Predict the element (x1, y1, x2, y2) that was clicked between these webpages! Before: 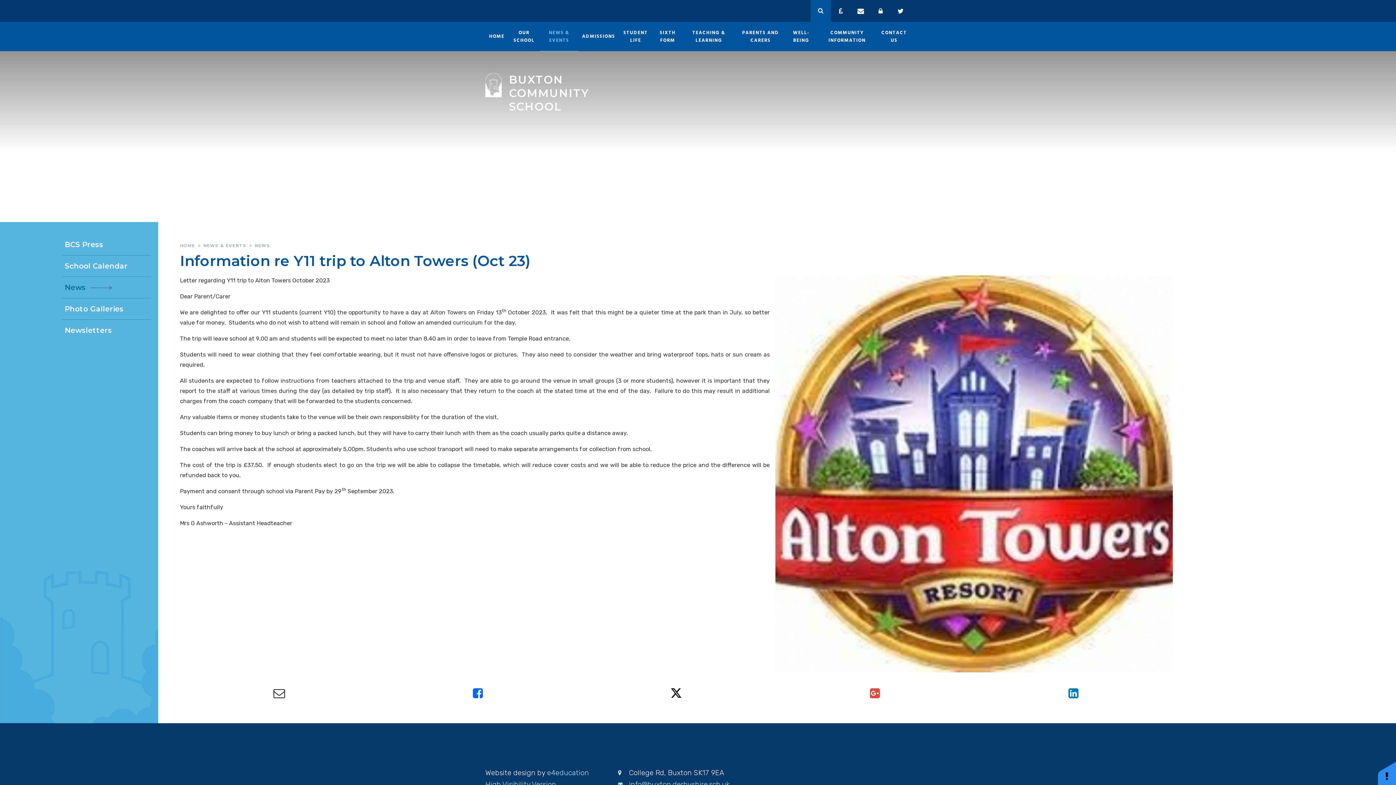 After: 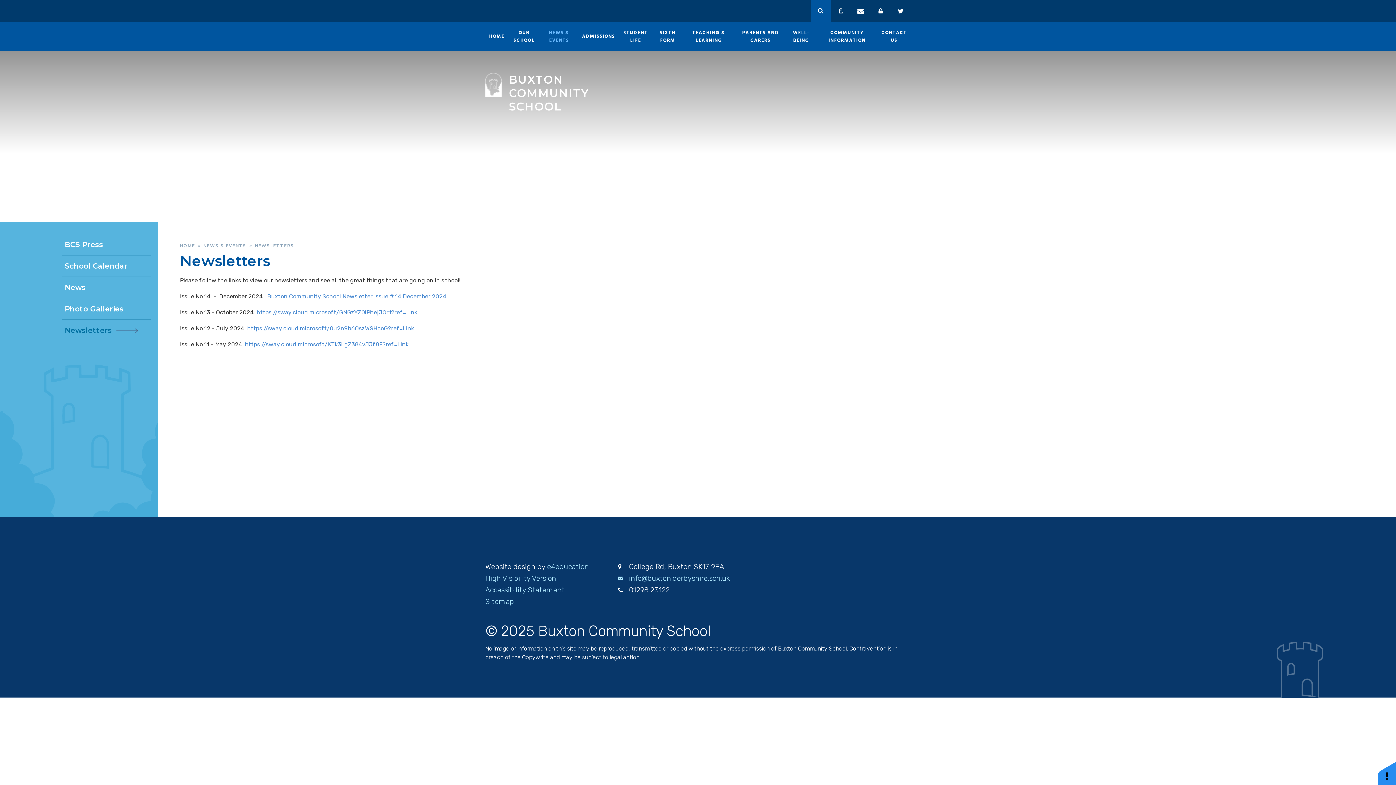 Action: bbox: (61, 320, 150, 341) label: Newsletters